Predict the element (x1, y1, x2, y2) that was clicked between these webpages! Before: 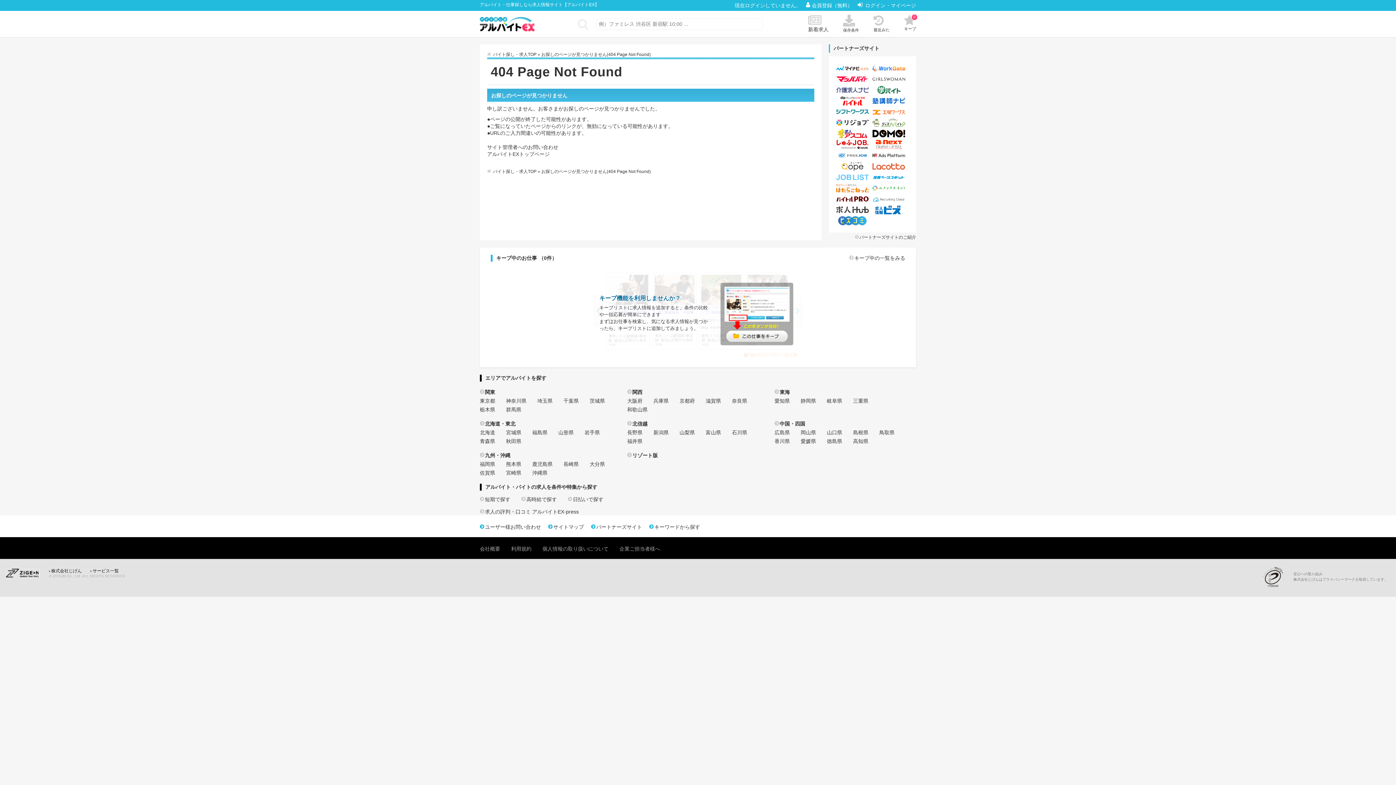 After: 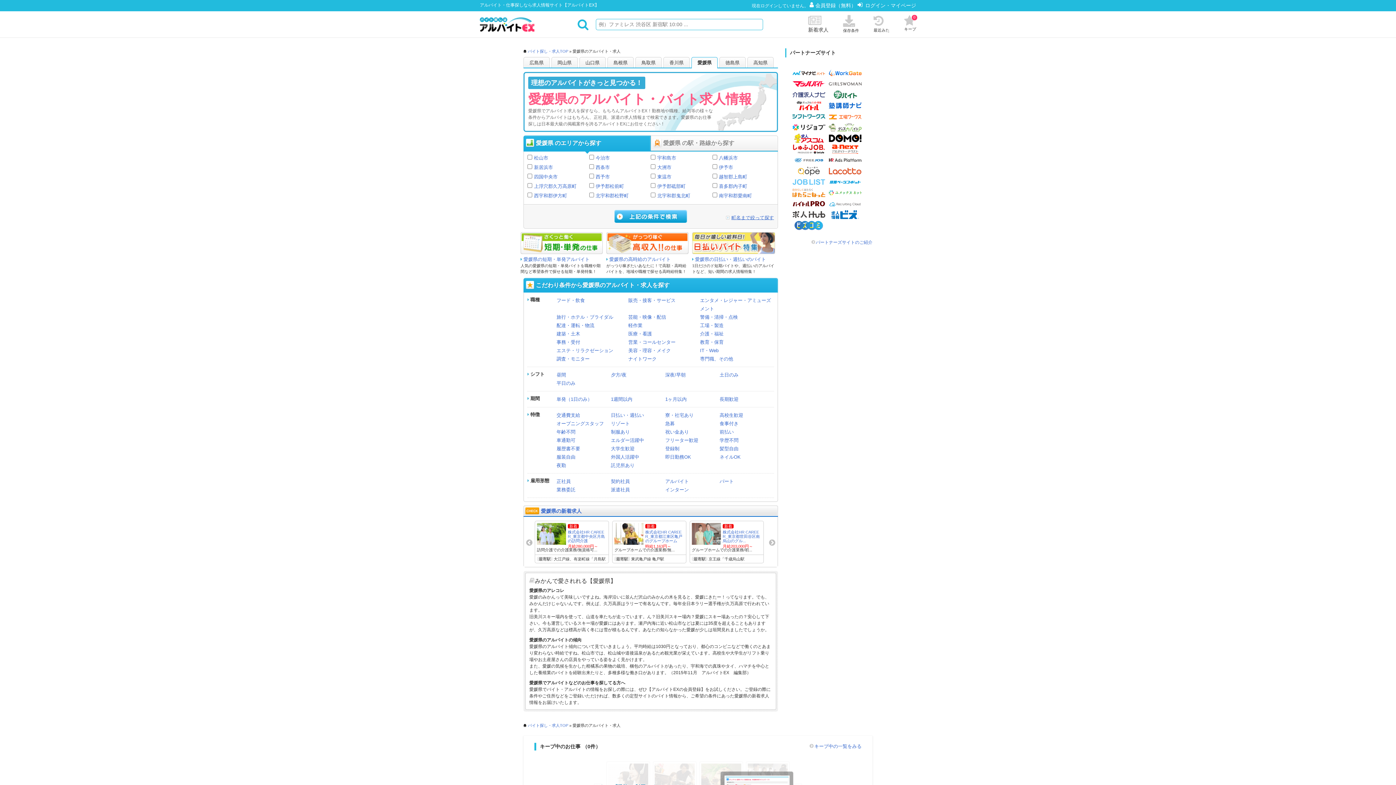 Action: bbox: (800, 438, 816, 444) label: 愛媛県